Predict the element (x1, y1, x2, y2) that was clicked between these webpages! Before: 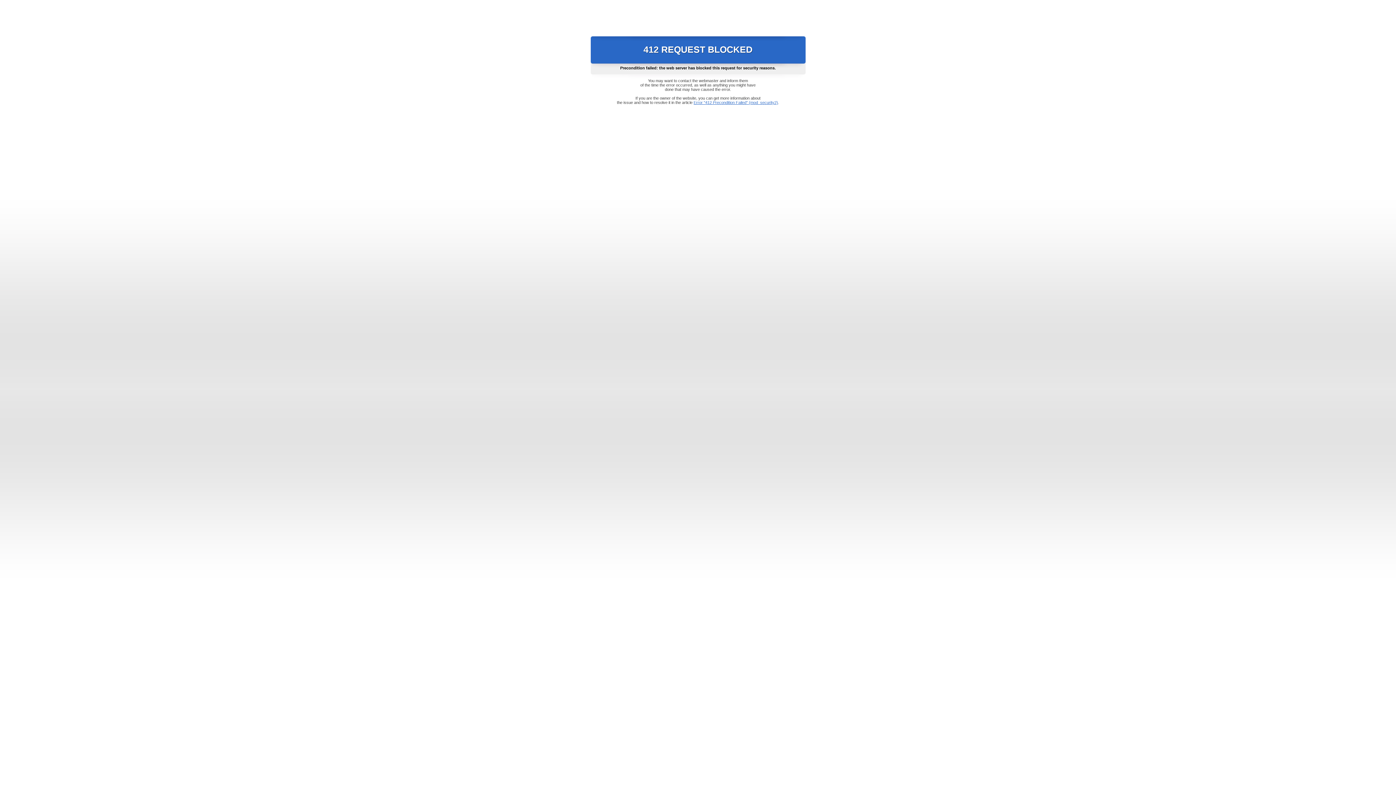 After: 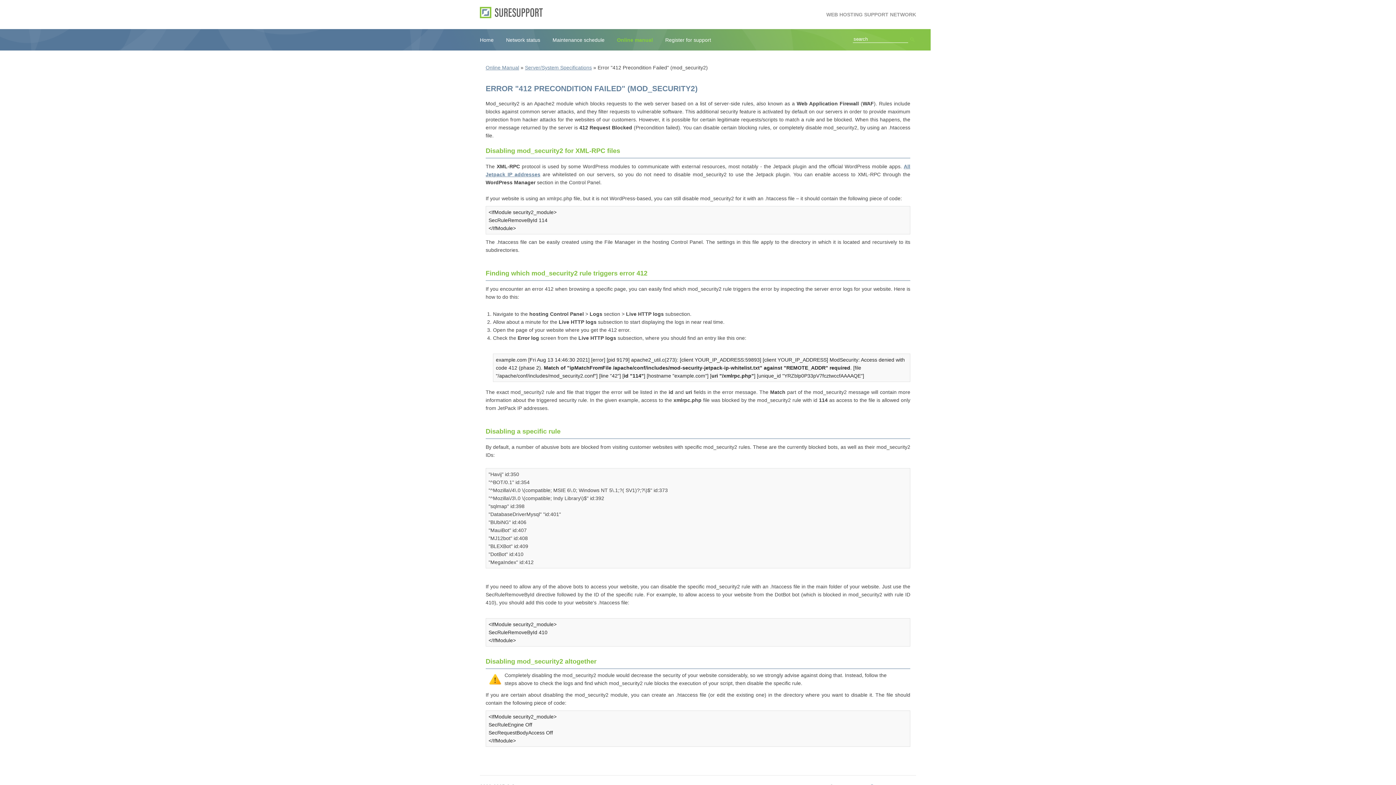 Action: label: Error "412 Precondition Failed" (mod_security2) bbox: (693, 100, 778, 104)